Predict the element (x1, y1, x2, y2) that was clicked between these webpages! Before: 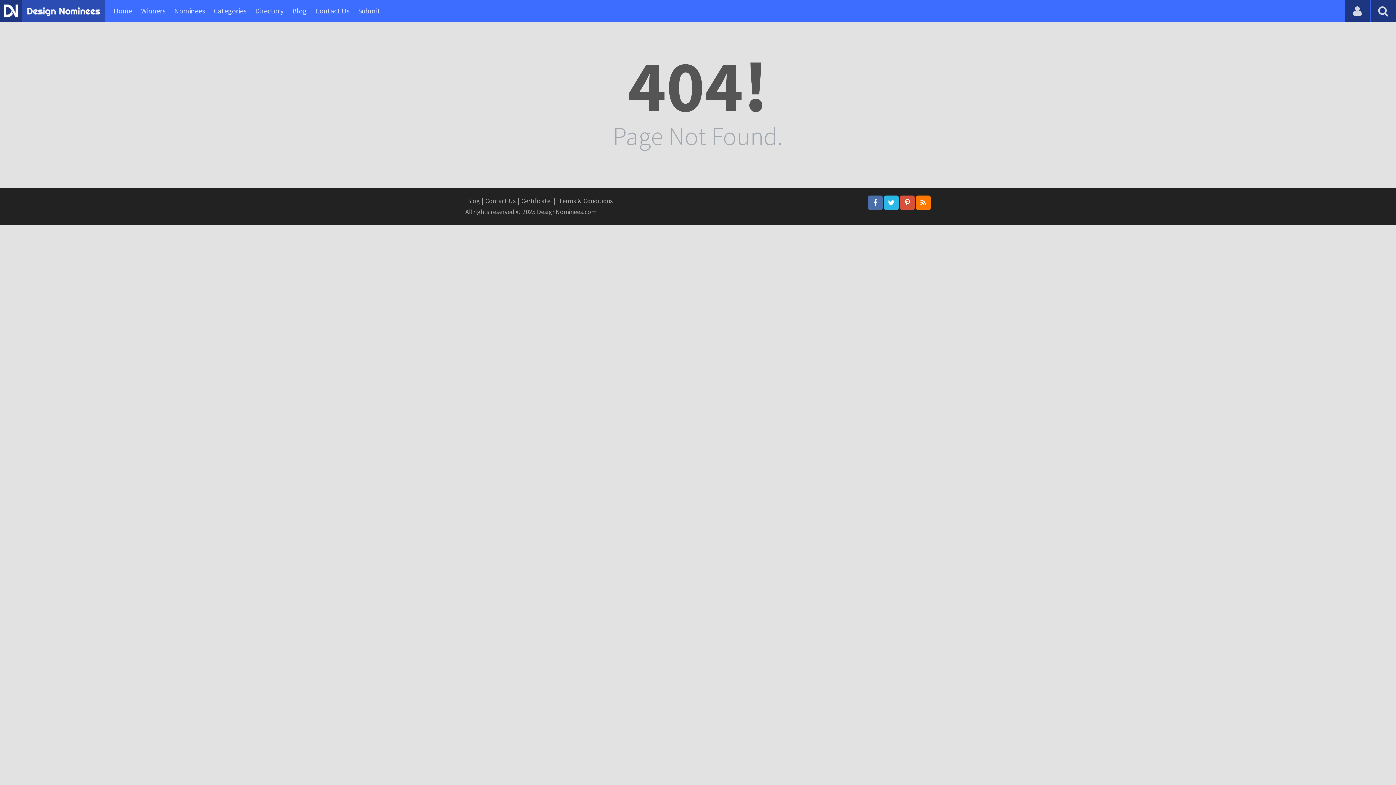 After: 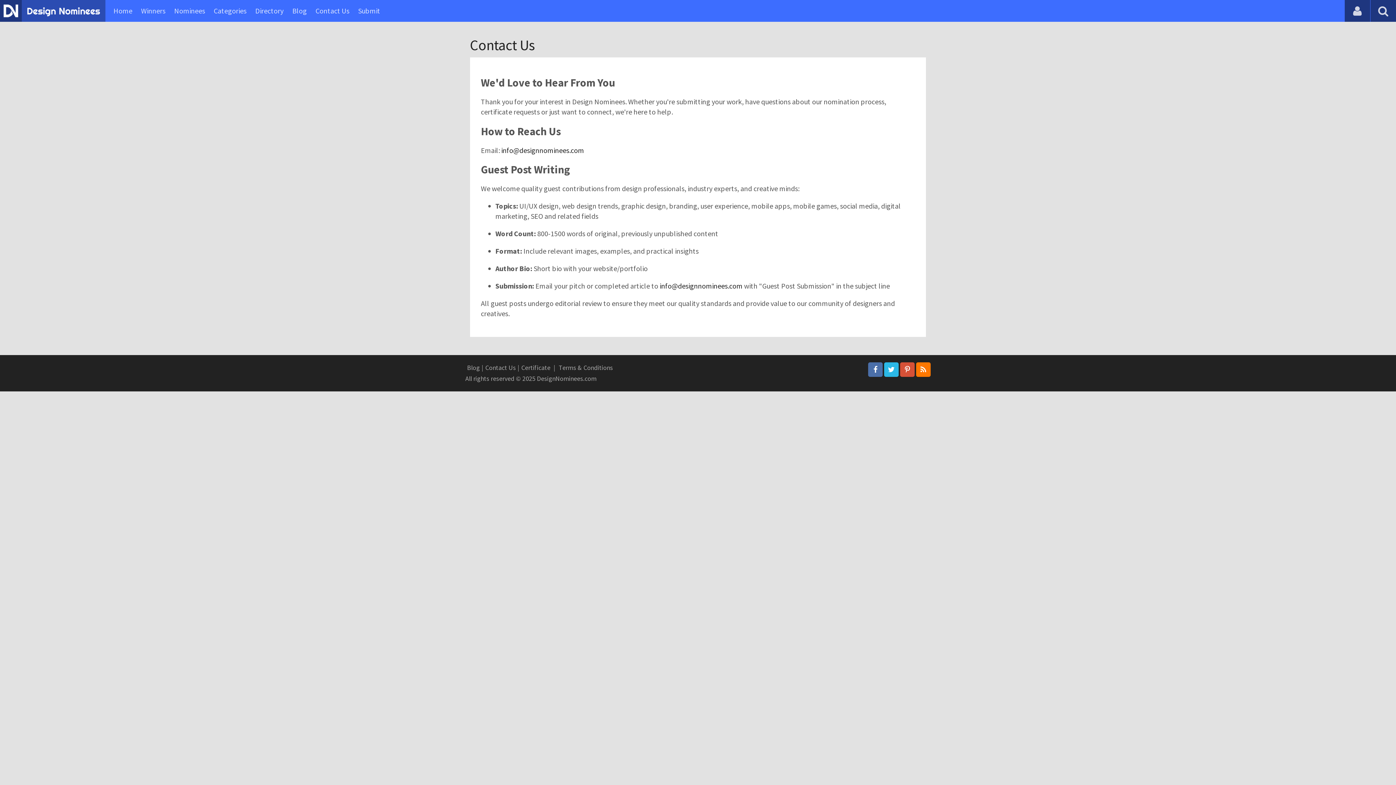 Action: bbox: (315, 0, 349, 21) label: Contact Us